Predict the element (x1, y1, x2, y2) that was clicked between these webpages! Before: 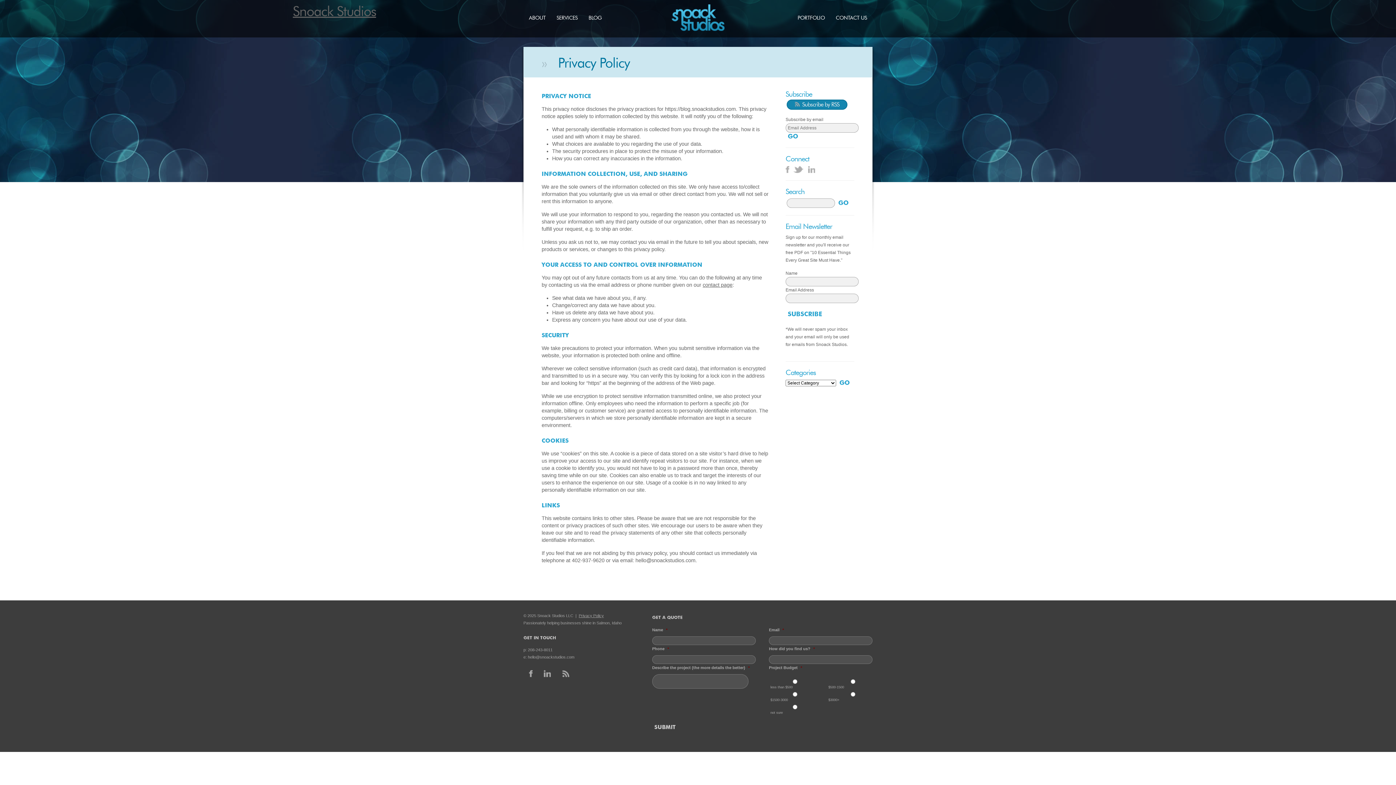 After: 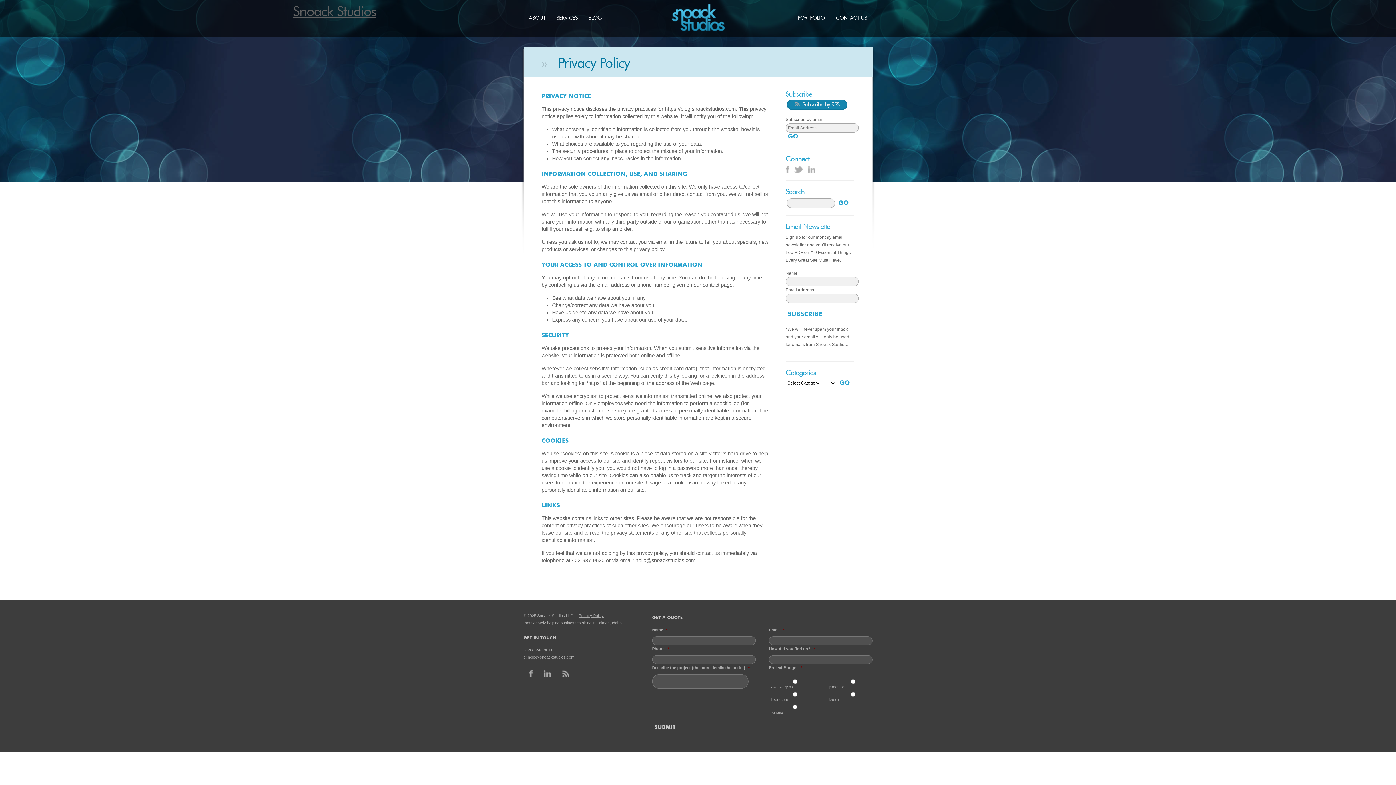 Action: bbox: (793, 166, 803, 172)